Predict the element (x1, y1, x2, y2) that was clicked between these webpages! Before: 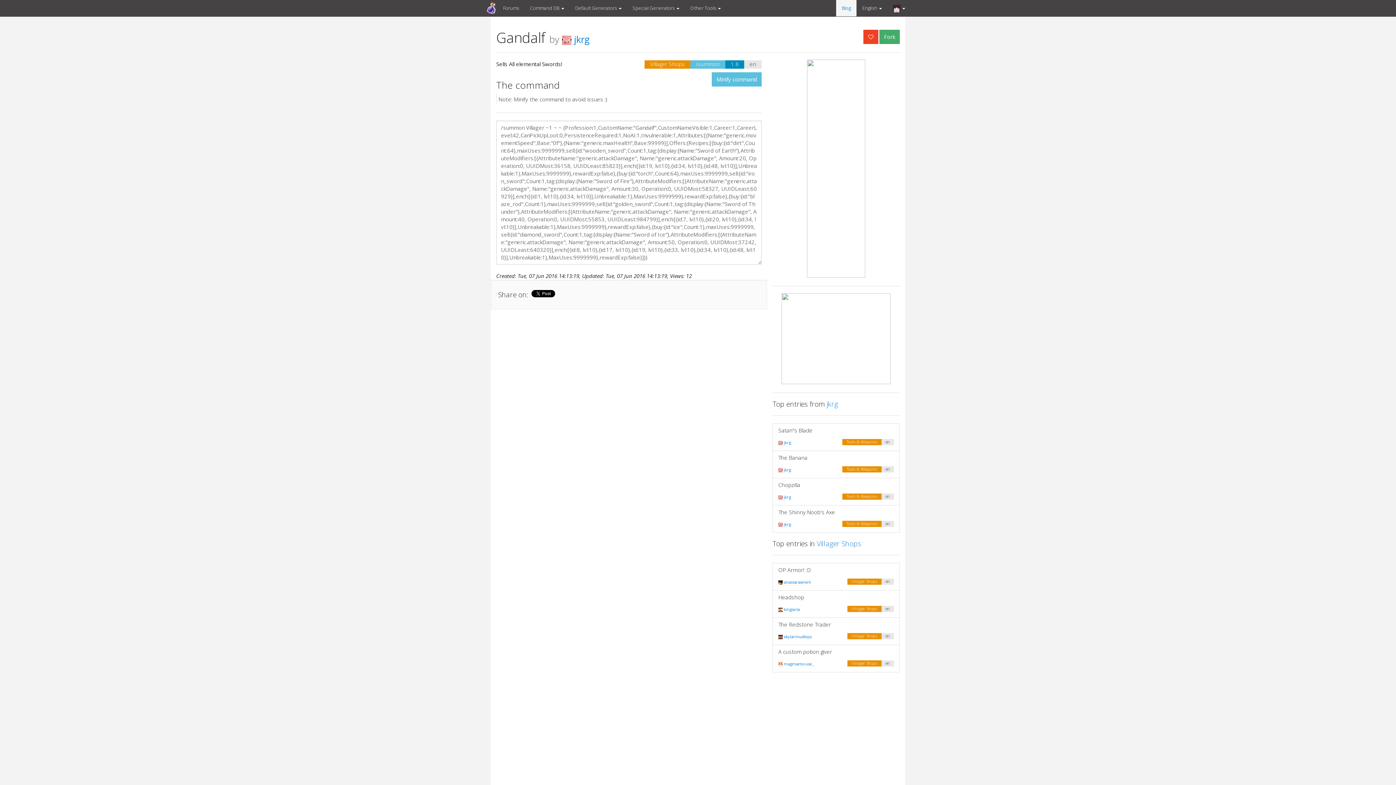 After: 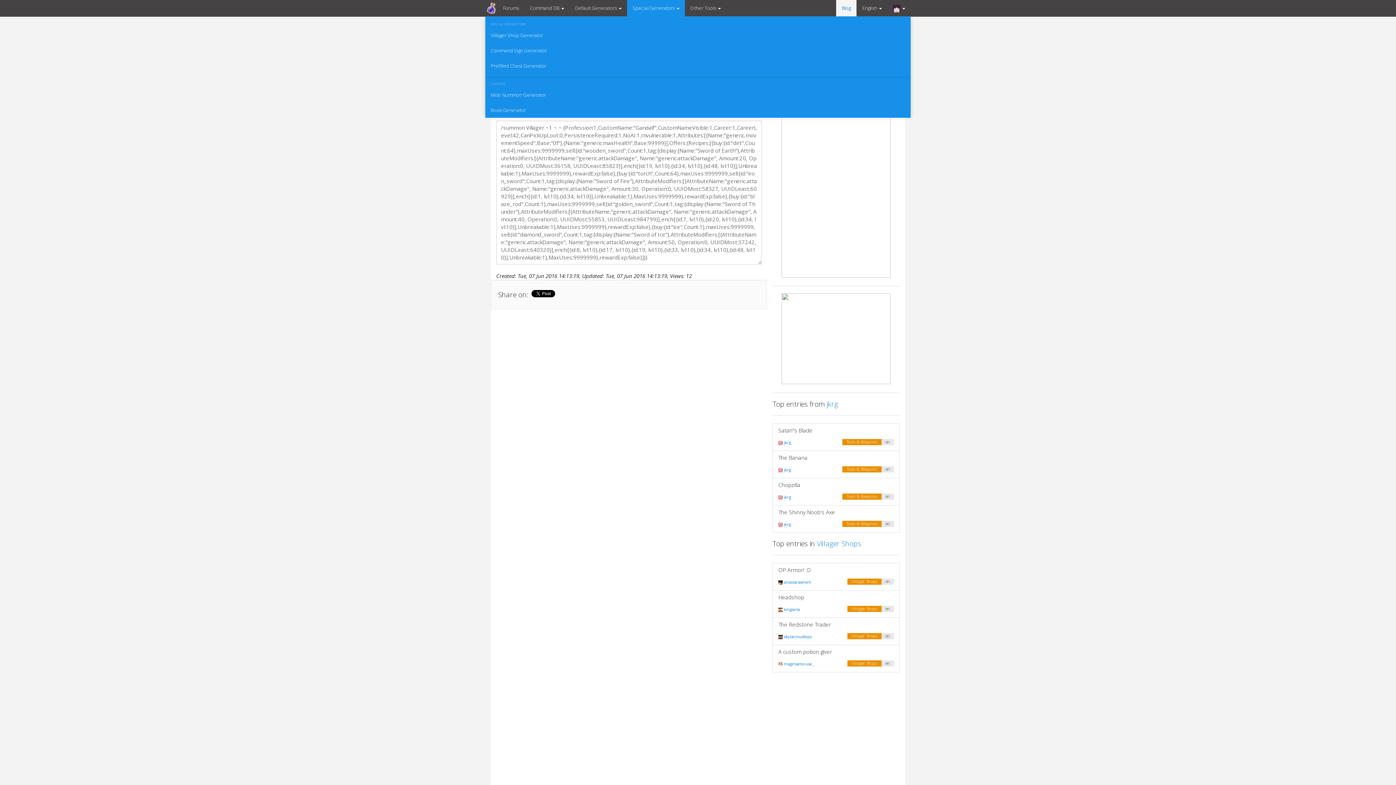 Action: label: Special Generators  bbox: (627, 0, 685, 16)